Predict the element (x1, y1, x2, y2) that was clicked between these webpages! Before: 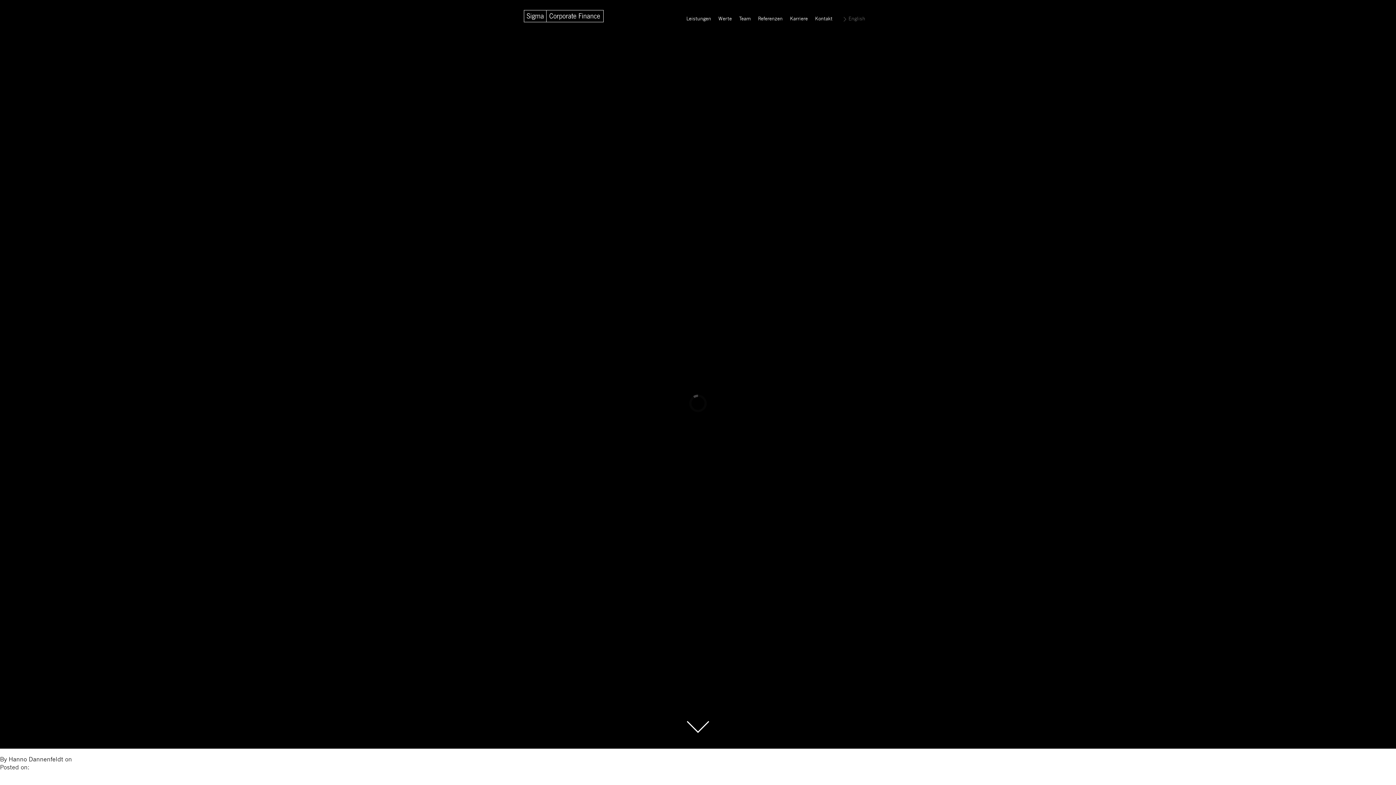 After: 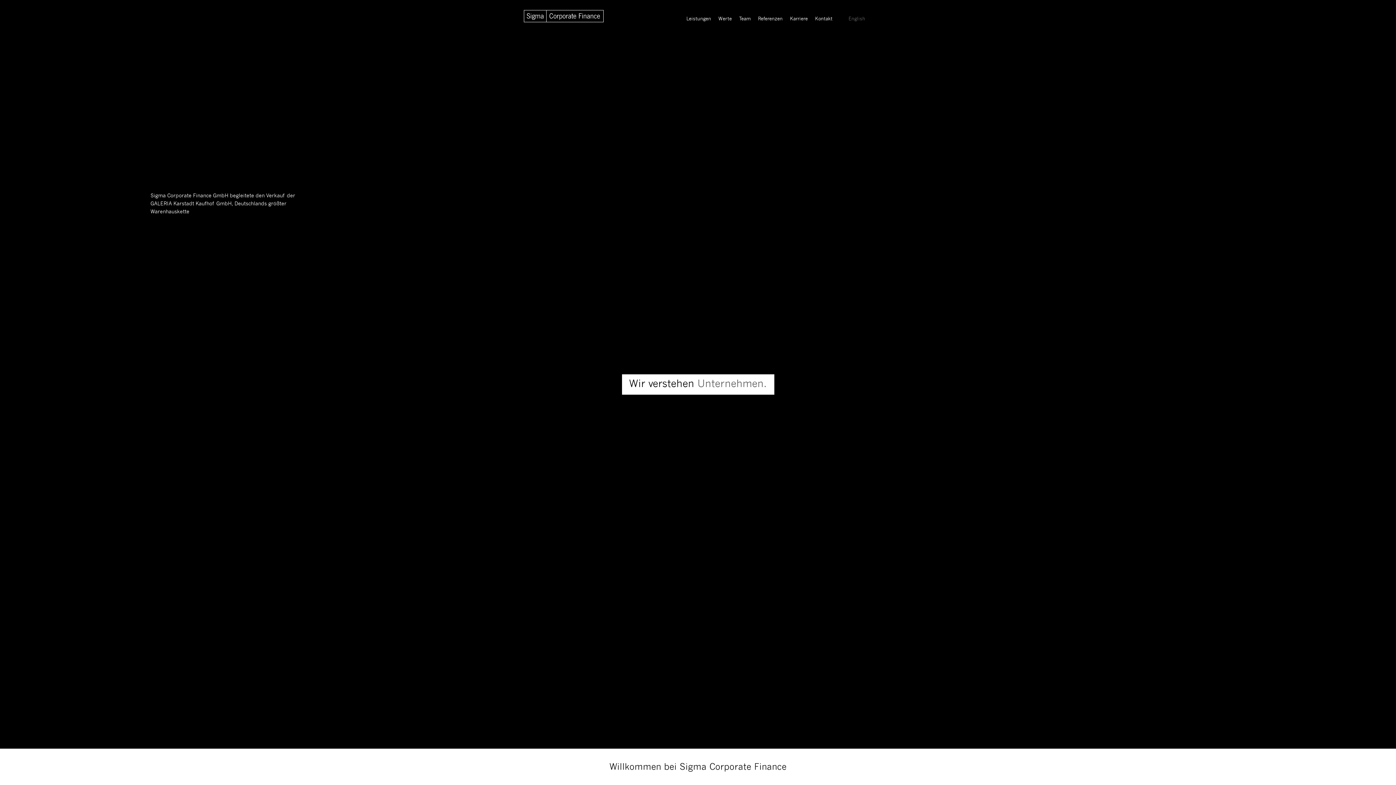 Action: label: Hanno Dannenfeldt  bbox: (8, 757, 65, 762)